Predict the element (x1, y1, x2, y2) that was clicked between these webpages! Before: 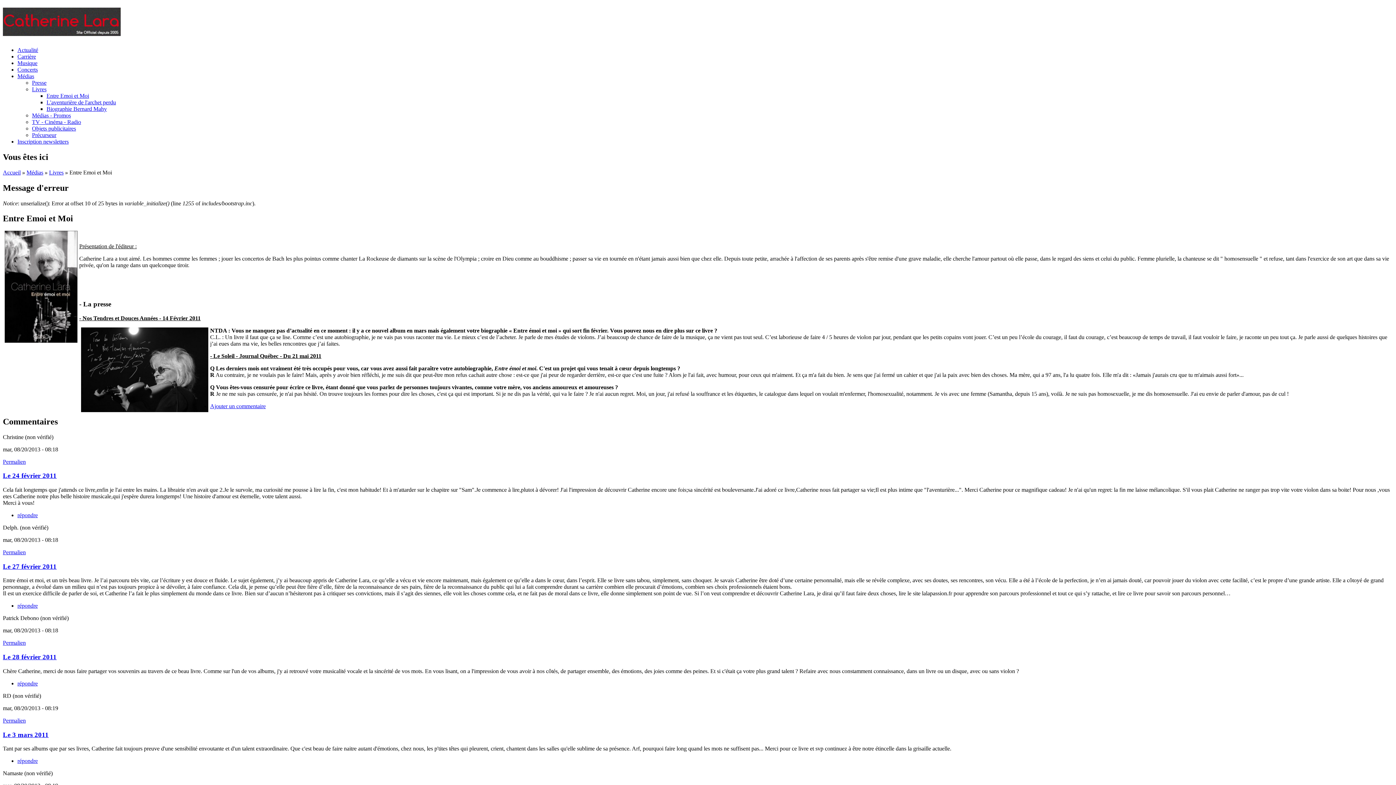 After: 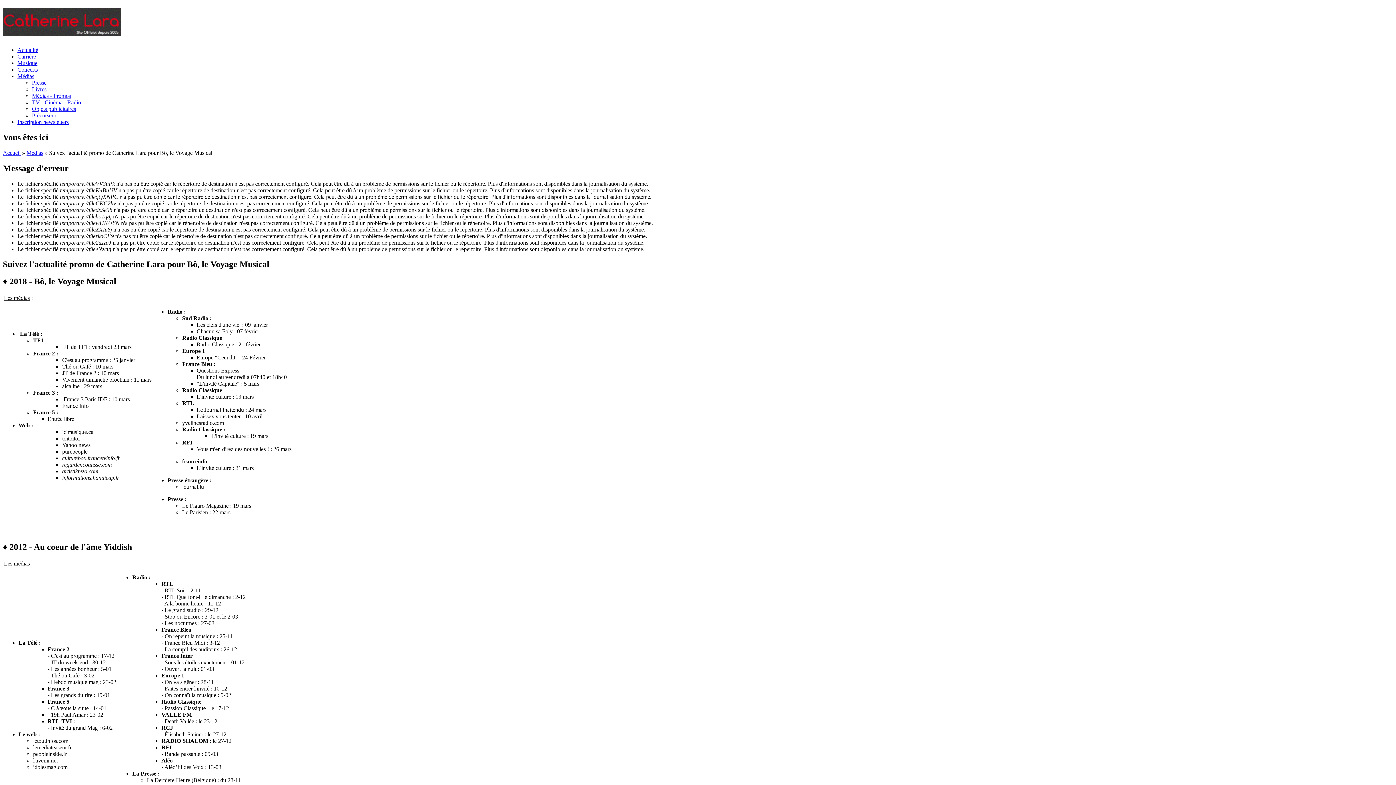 Action: label: Médias - Promos bbox: (32, 112, 70, 118)